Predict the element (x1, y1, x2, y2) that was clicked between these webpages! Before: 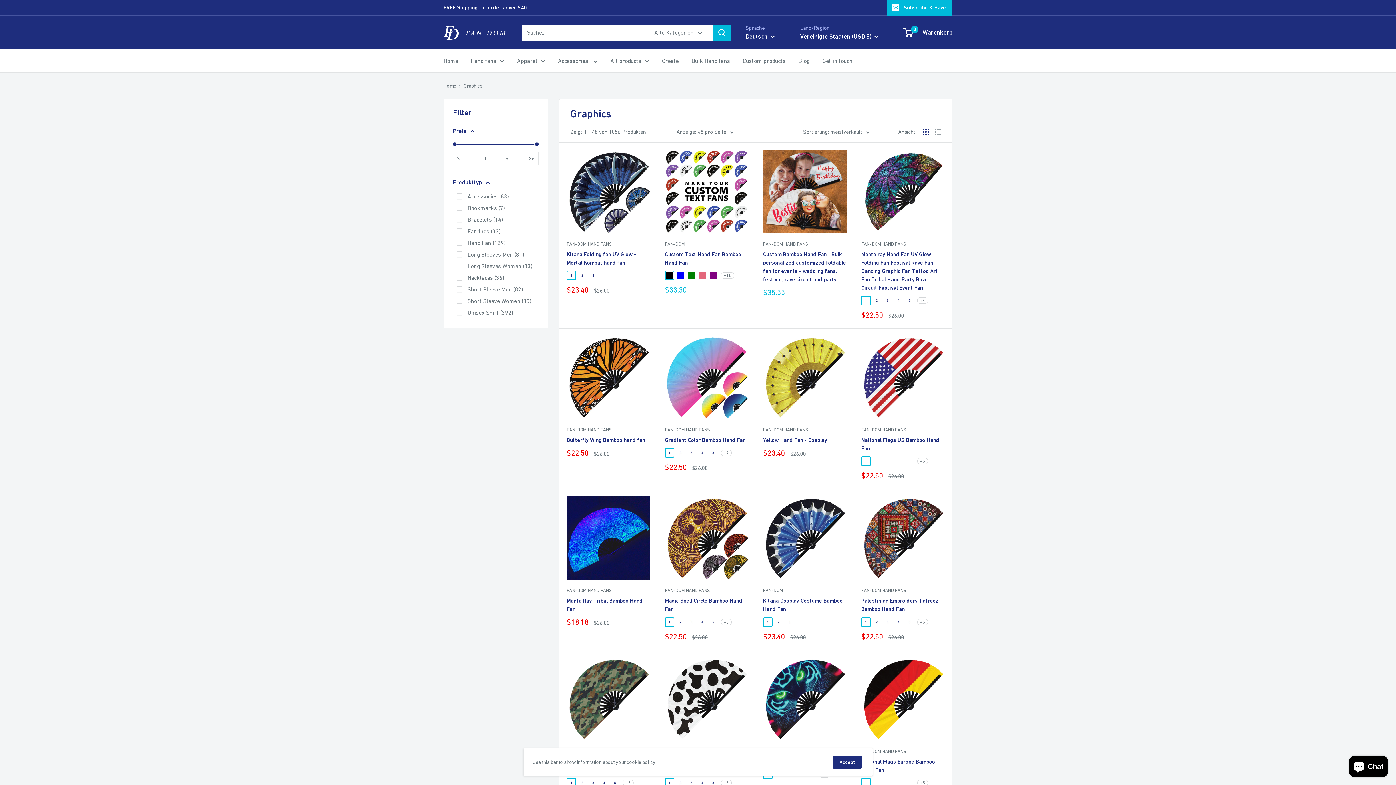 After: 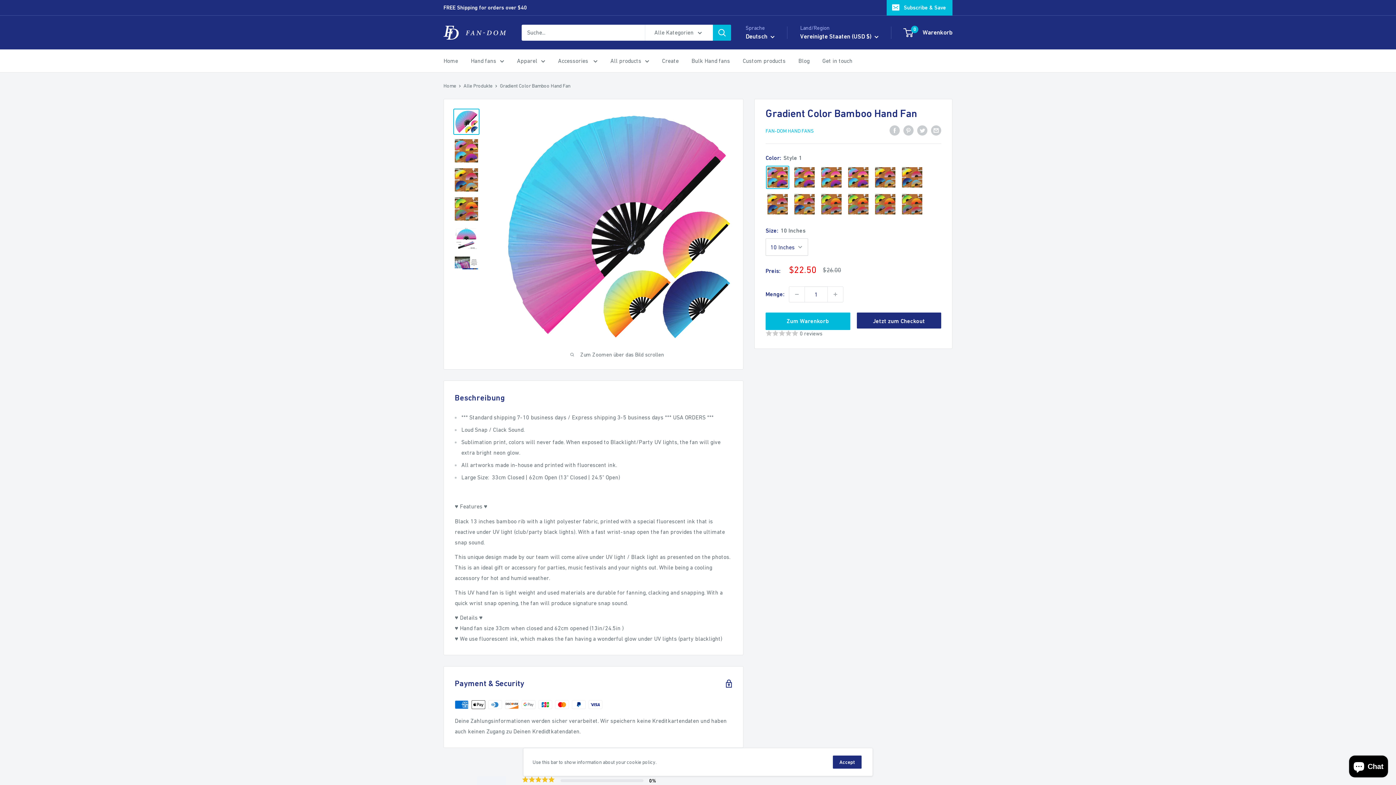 Action: label: +7 bbox: (721, 449, 732, 456)